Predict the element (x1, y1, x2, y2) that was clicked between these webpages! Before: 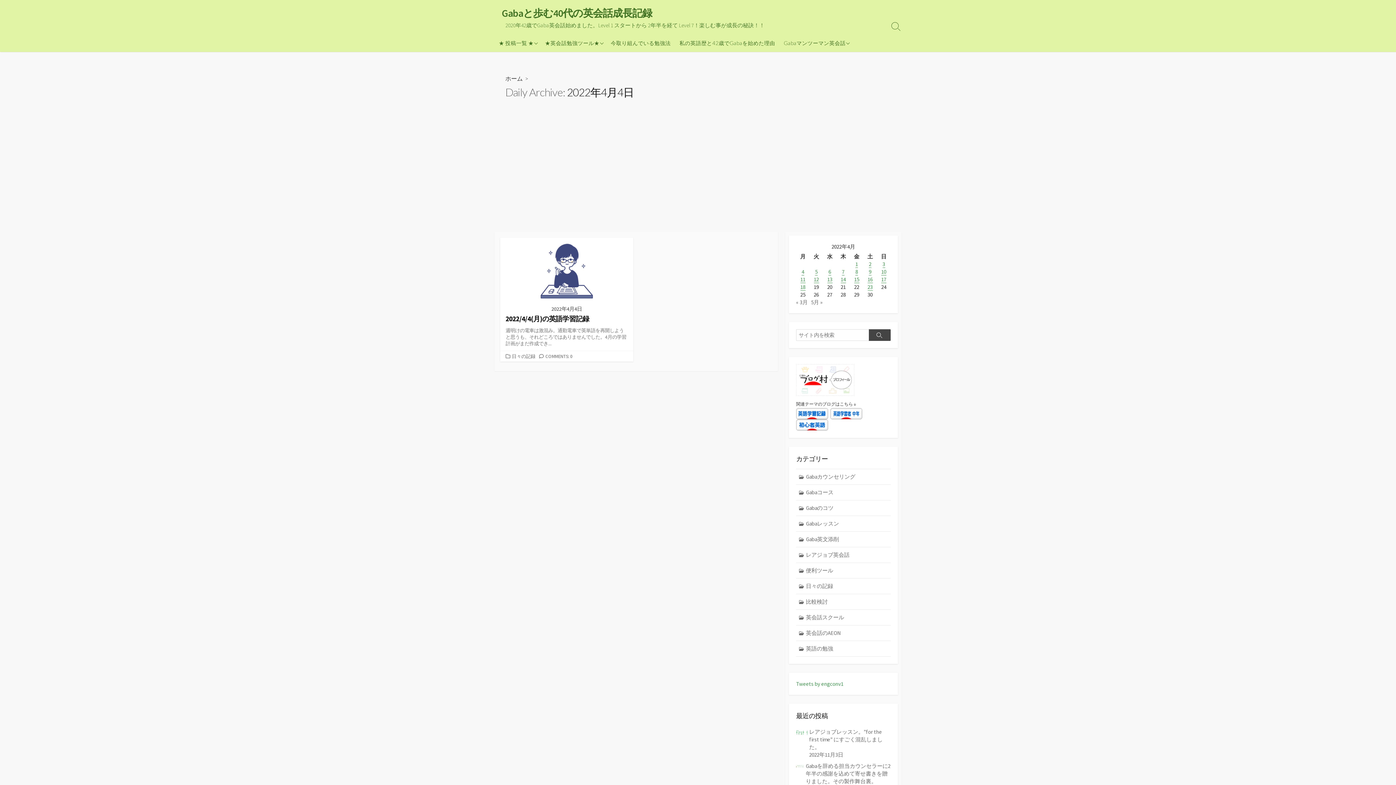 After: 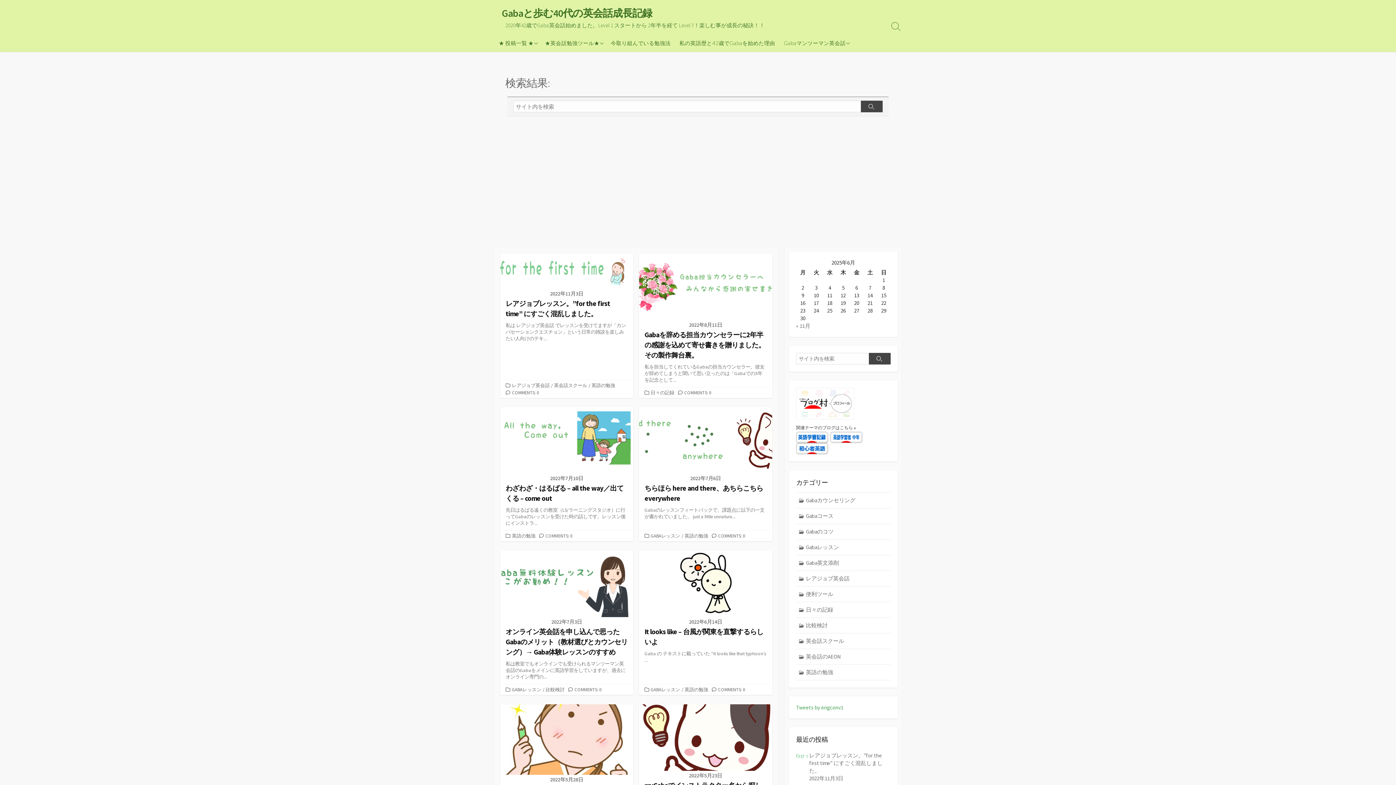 Action: bbox: (869, 329, 890, 341) label: 検索